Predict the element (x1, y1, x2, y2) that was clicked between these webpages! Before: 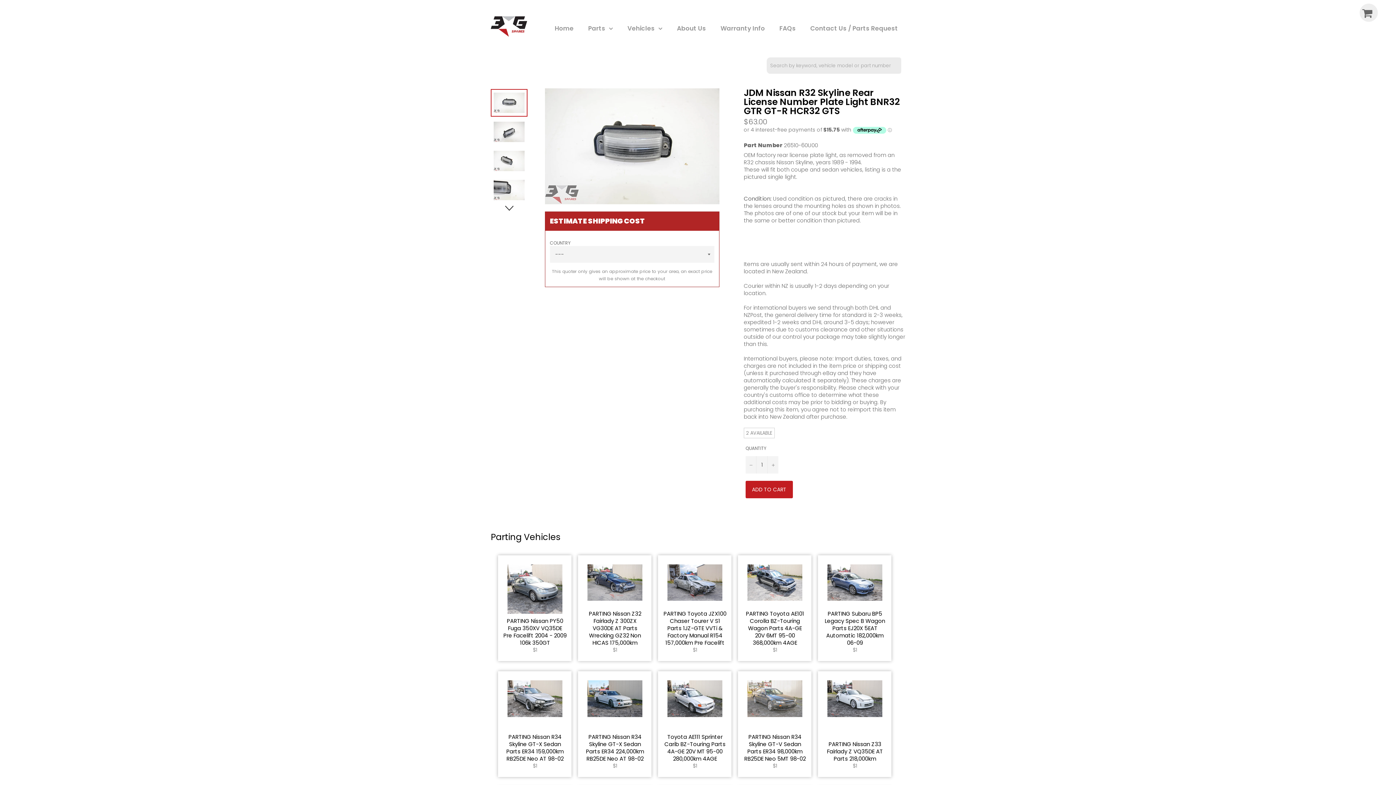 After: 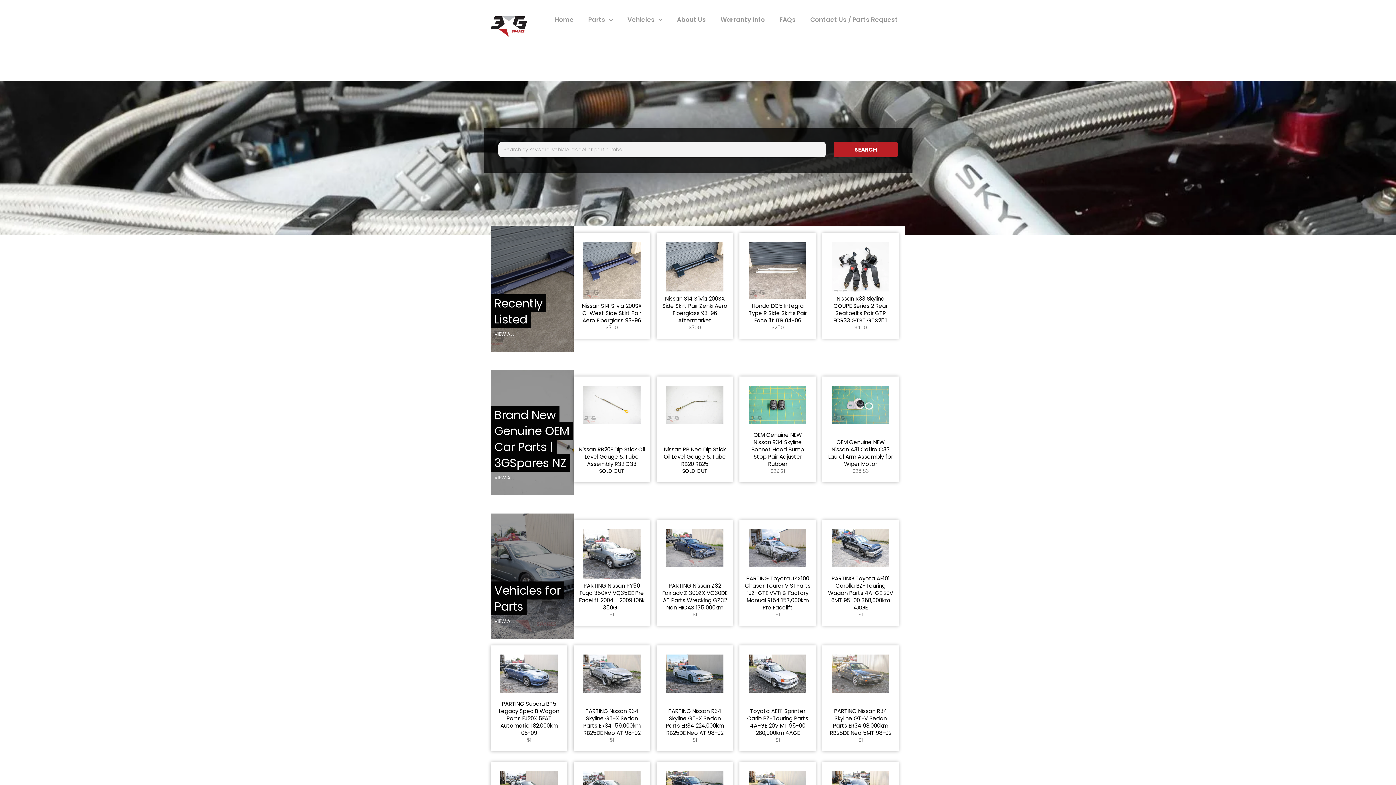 Action: label: Home bbox: (547, 18, 581, 38)